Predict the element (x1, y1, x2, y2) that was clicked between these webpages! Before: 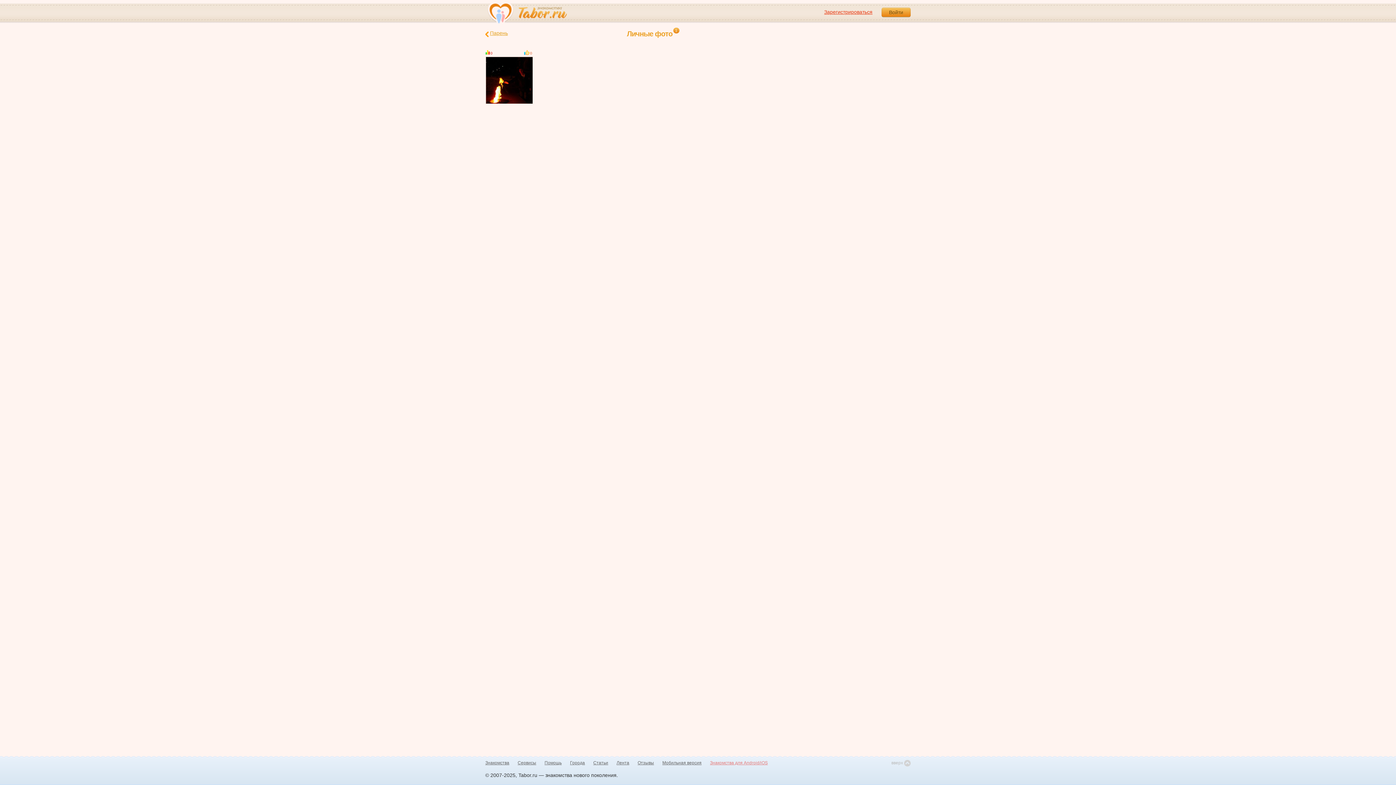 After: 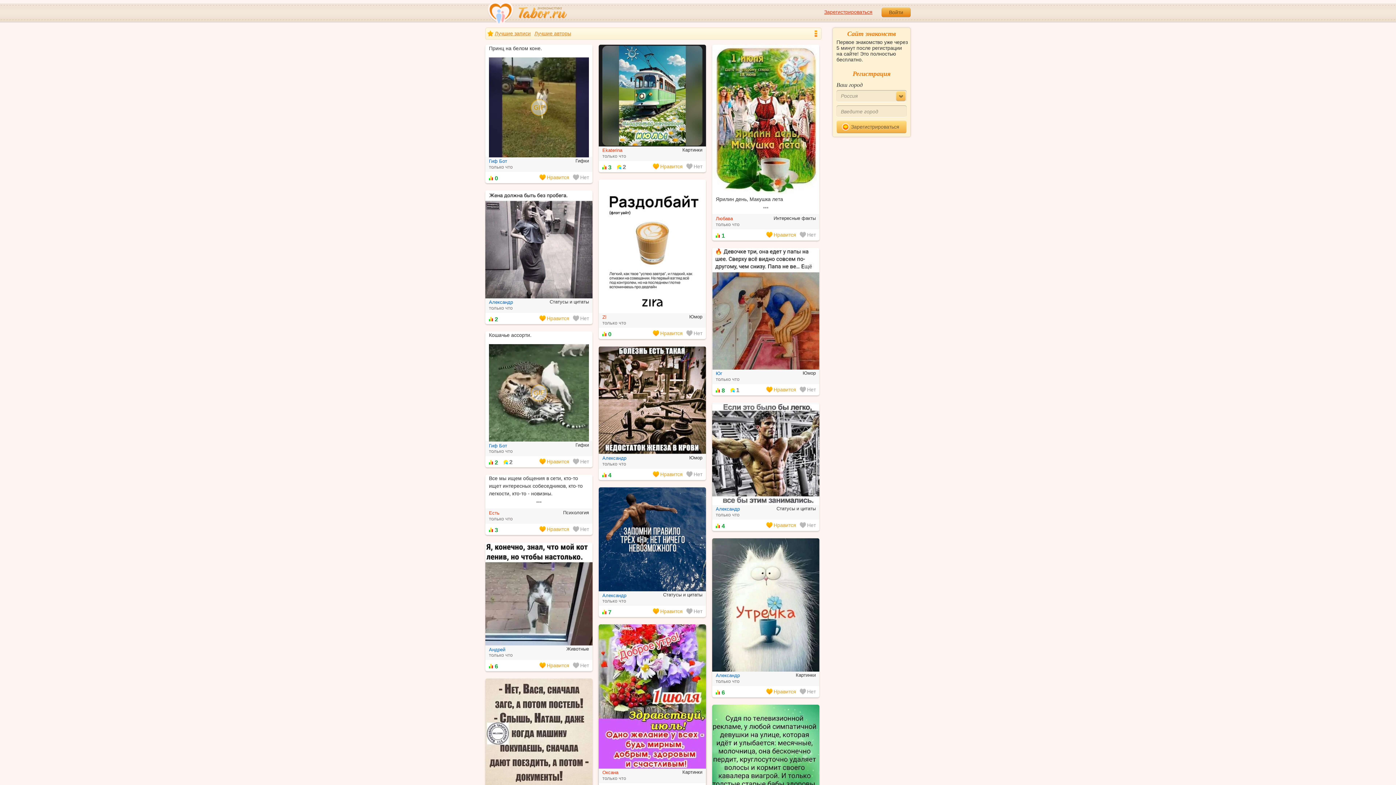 Action: bbox: (616, 760, 629, 766) label: Лента